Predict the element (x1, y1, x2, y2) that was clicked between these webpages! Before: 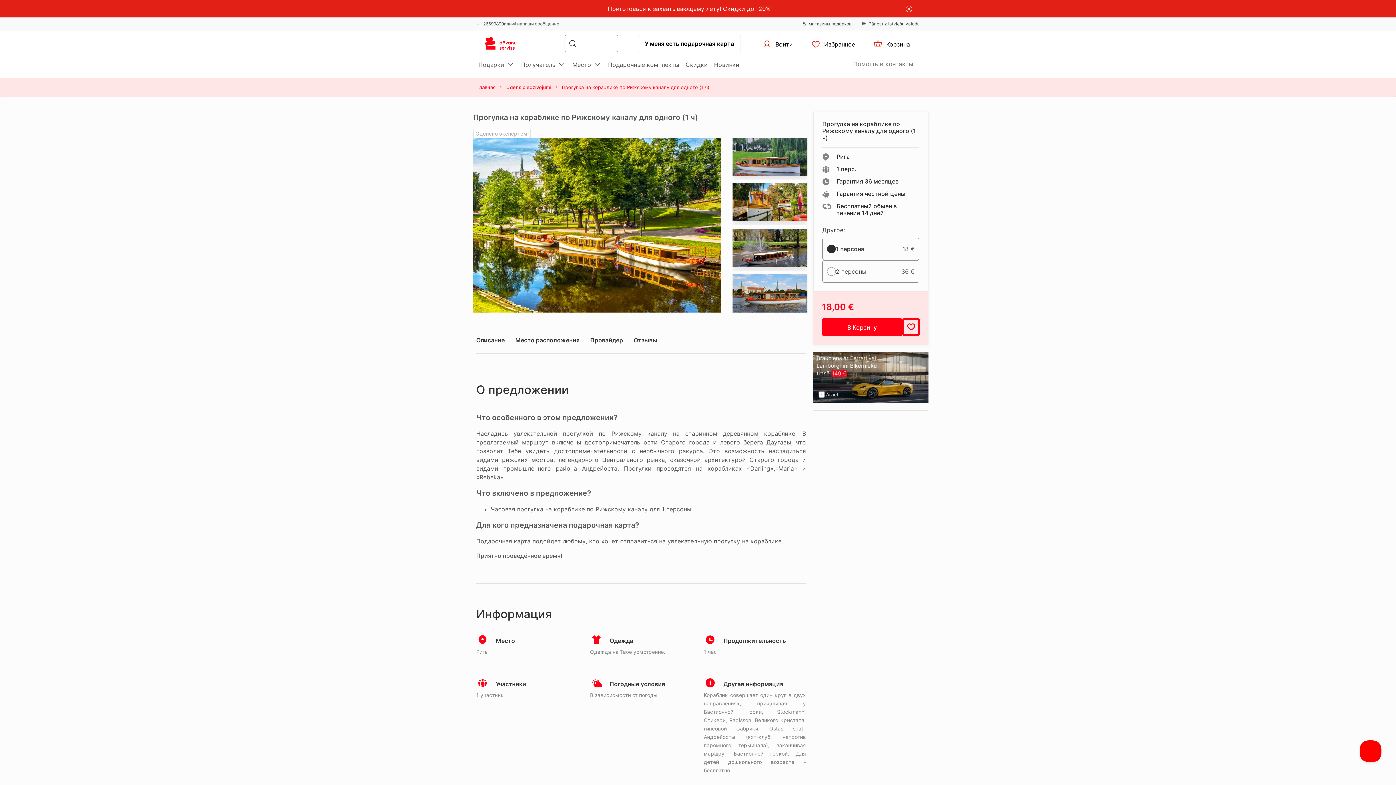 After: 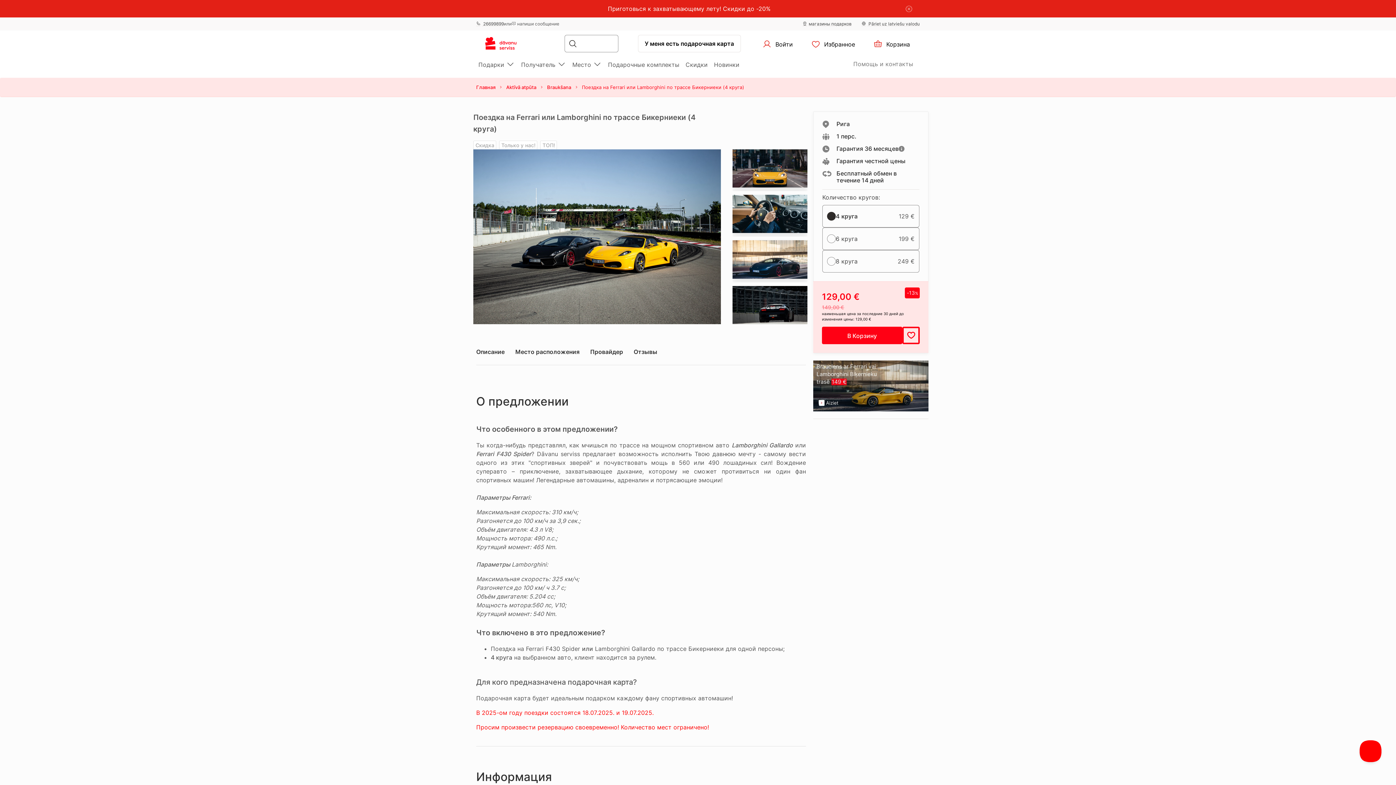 Action: bbox: (813, 373, 928, 380)